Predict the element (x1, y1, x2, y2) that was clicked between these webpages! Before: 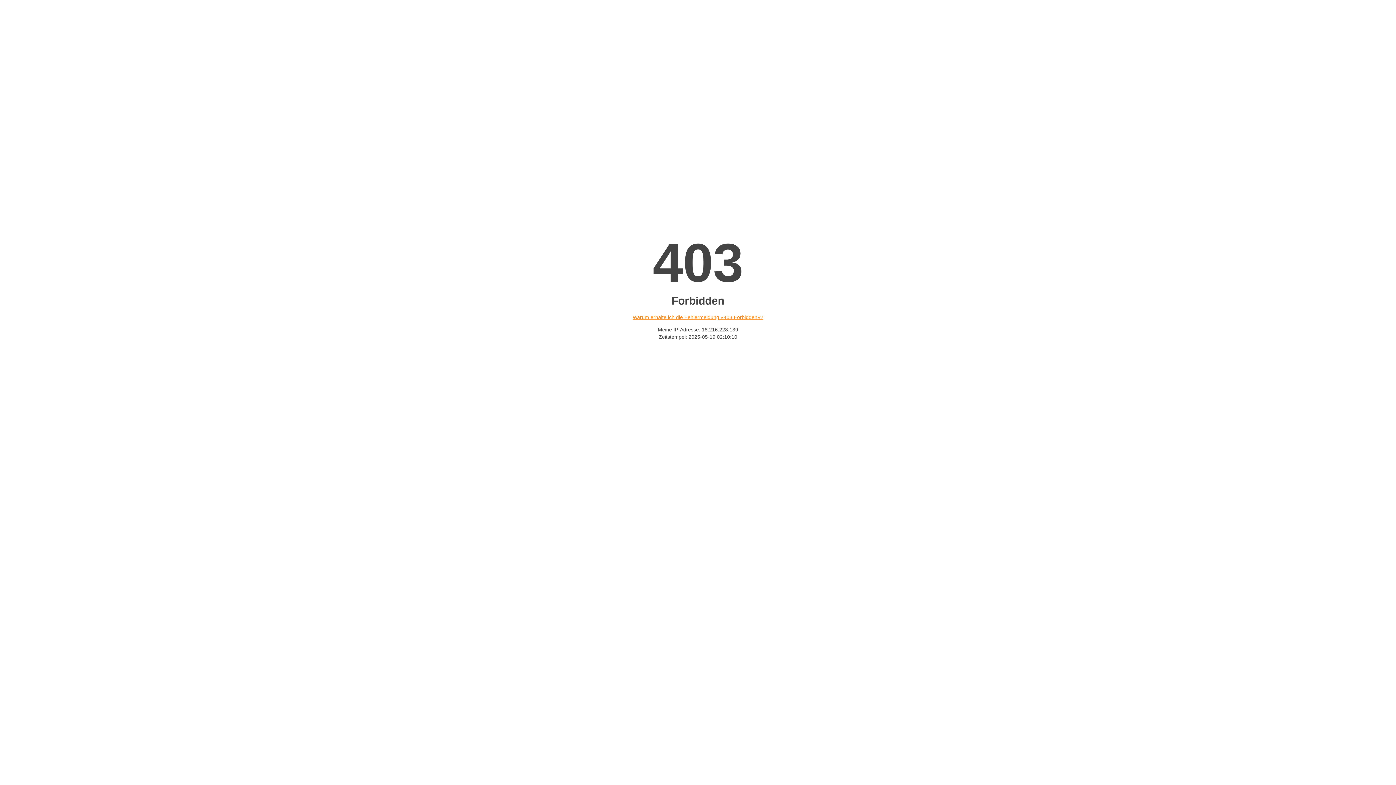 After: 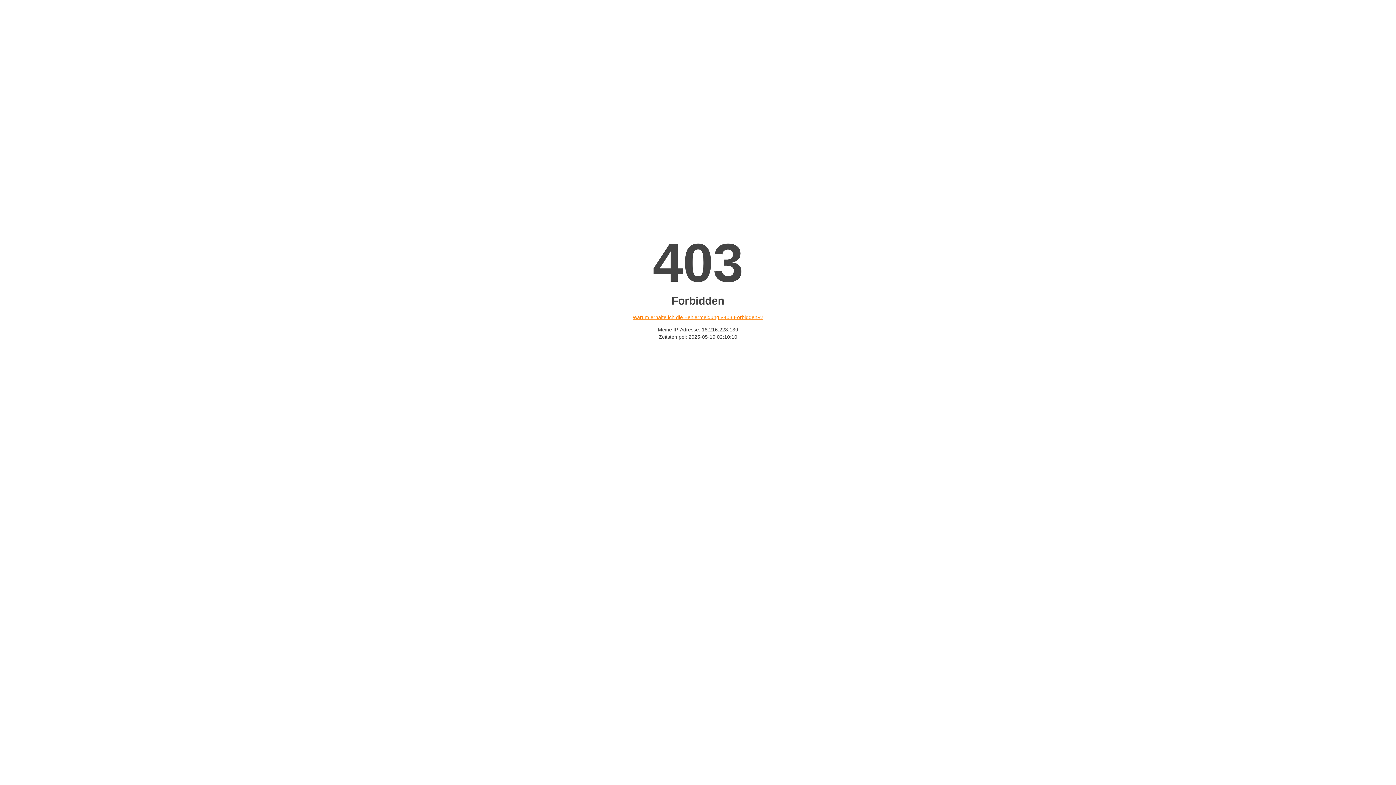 Action: bbox: (632, 314, 763, 320) label: Warum erhalte ich die Fehlermeldung «403 Forbidden»?